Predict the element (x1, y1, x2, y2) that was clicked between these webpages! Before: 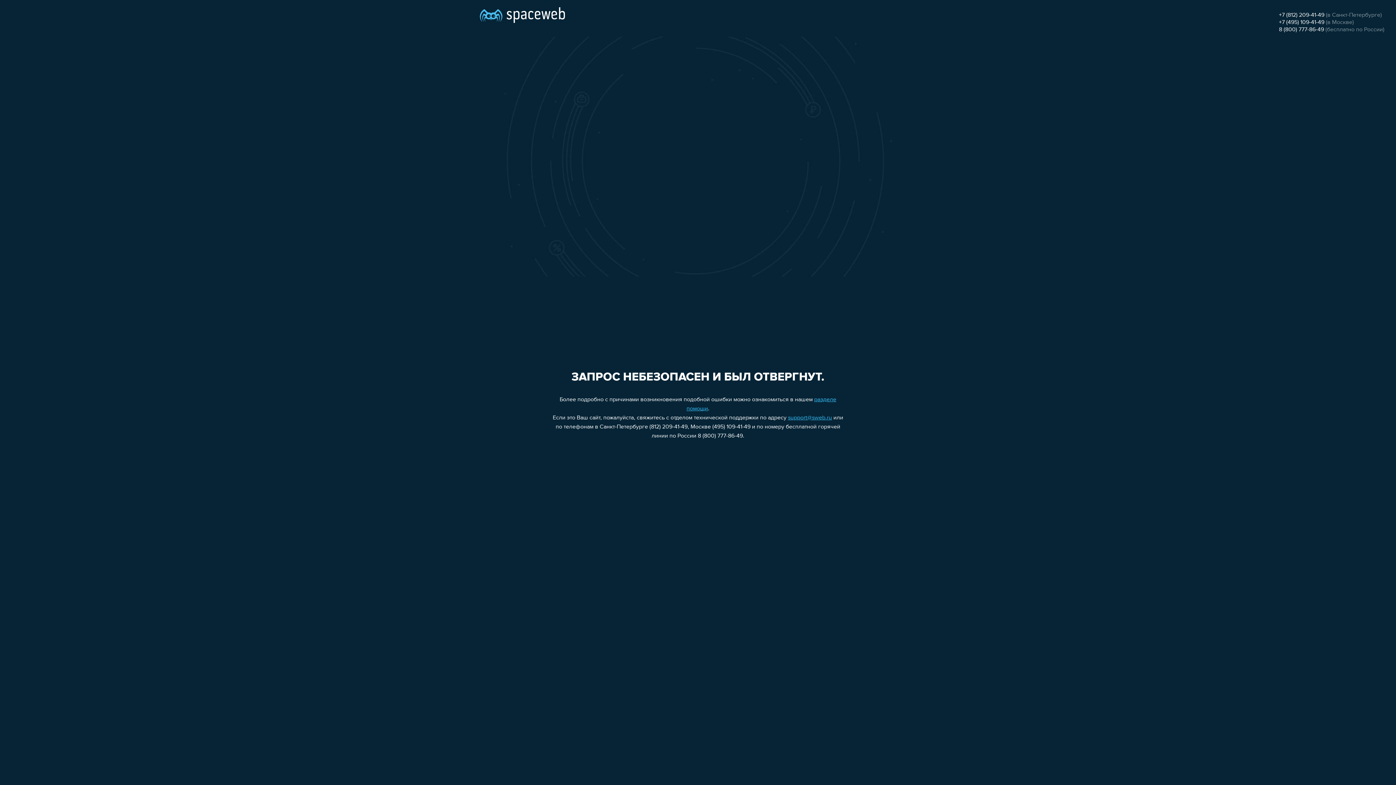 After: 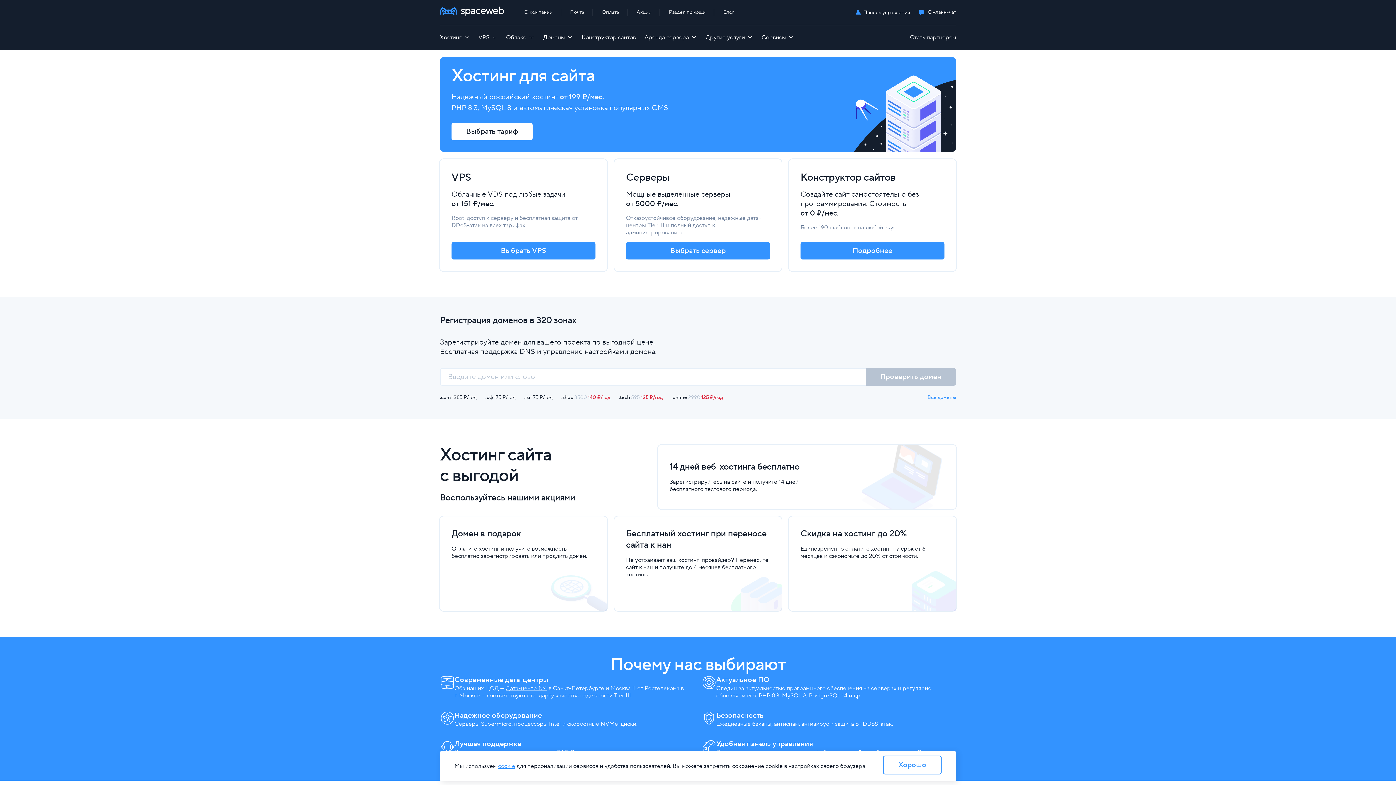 Action: bbox: (480, 0, 565, 25)